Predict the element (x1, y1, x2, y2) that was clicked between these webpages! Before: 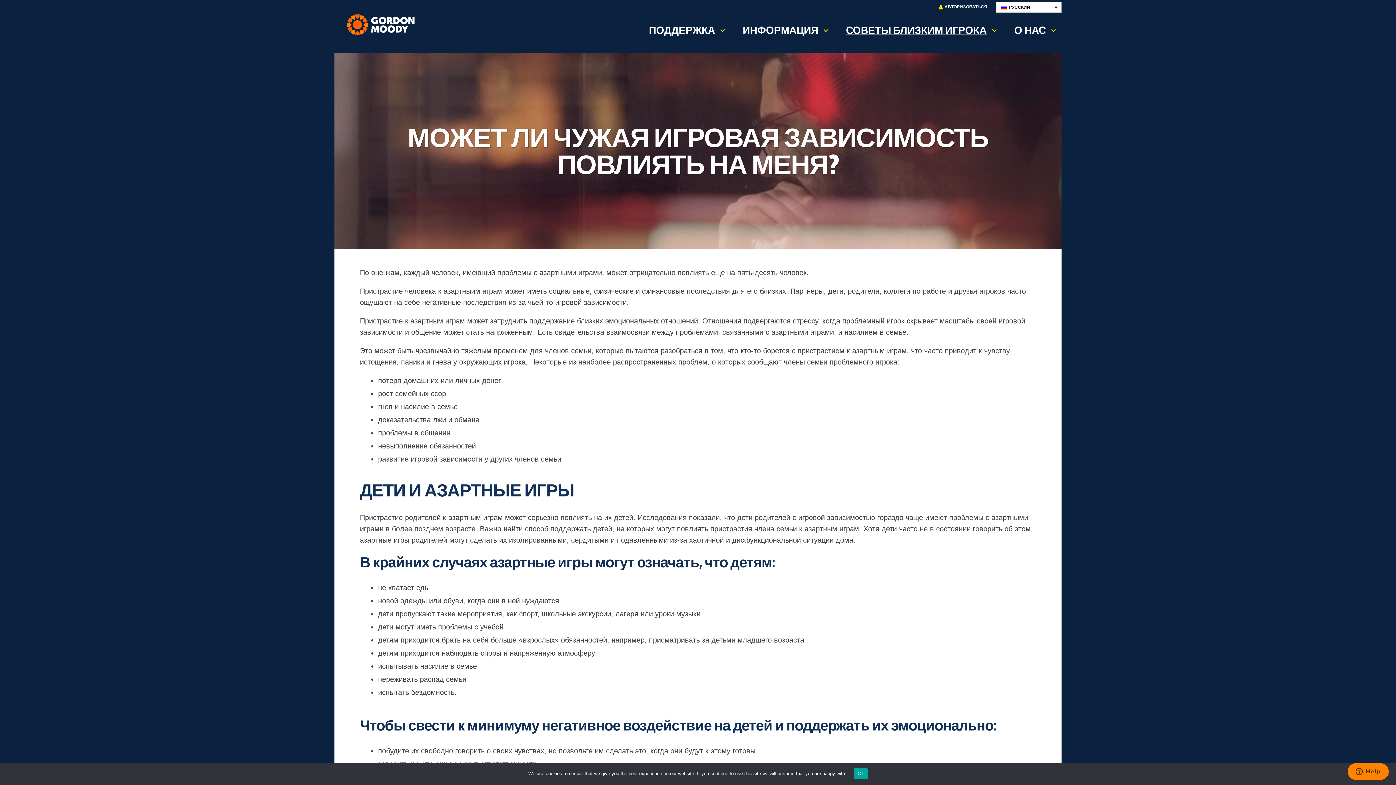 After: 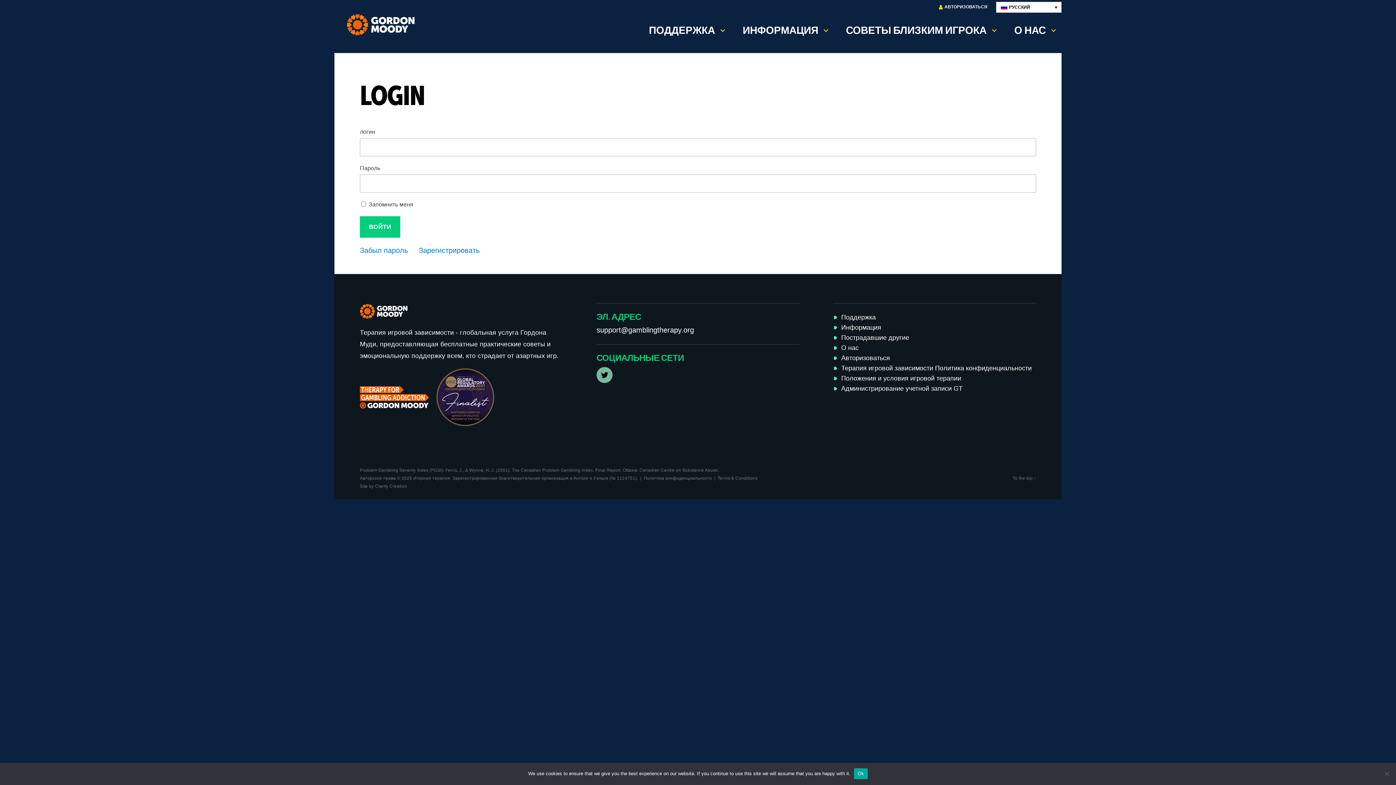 Action: bbox: (934, 1, 992, 12) label: АВТОРИЗОВАТЬСЯ